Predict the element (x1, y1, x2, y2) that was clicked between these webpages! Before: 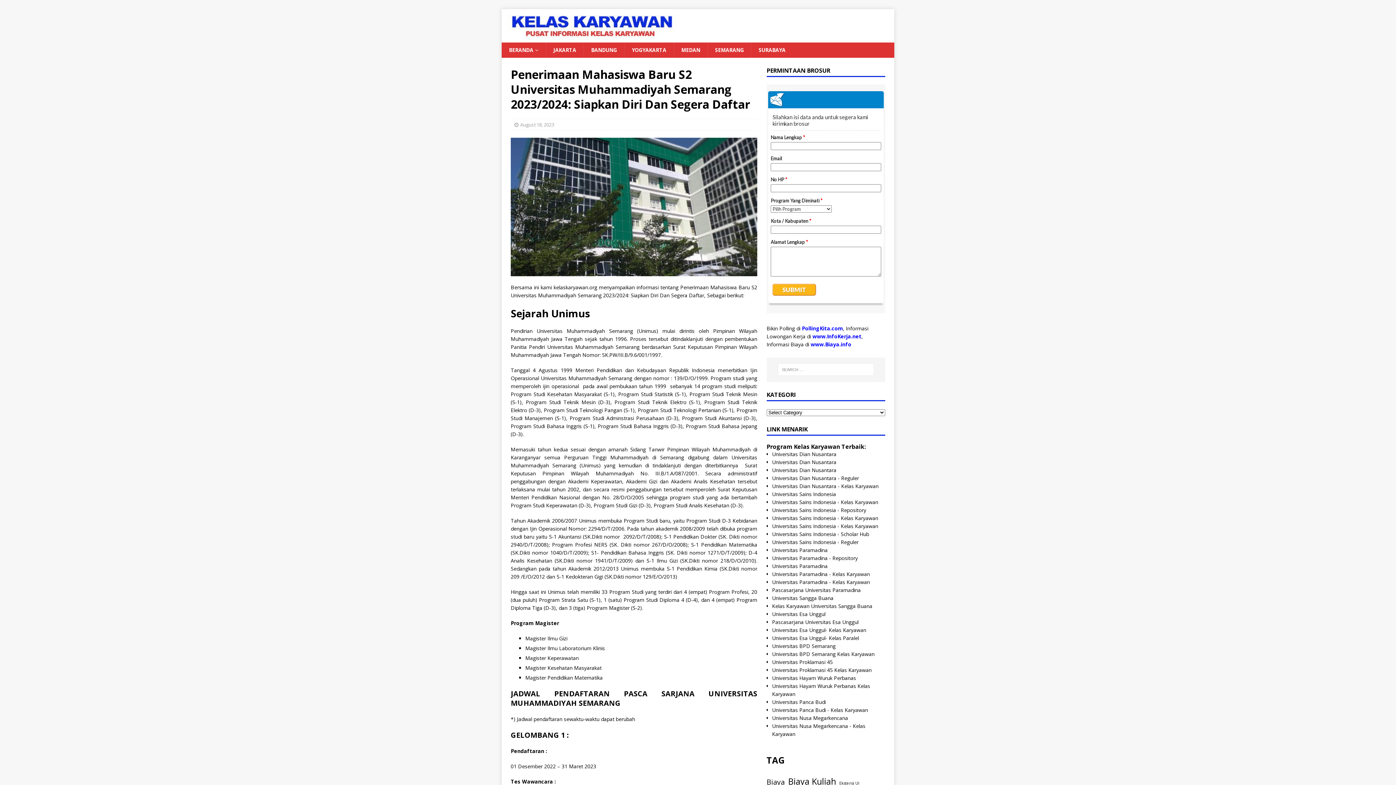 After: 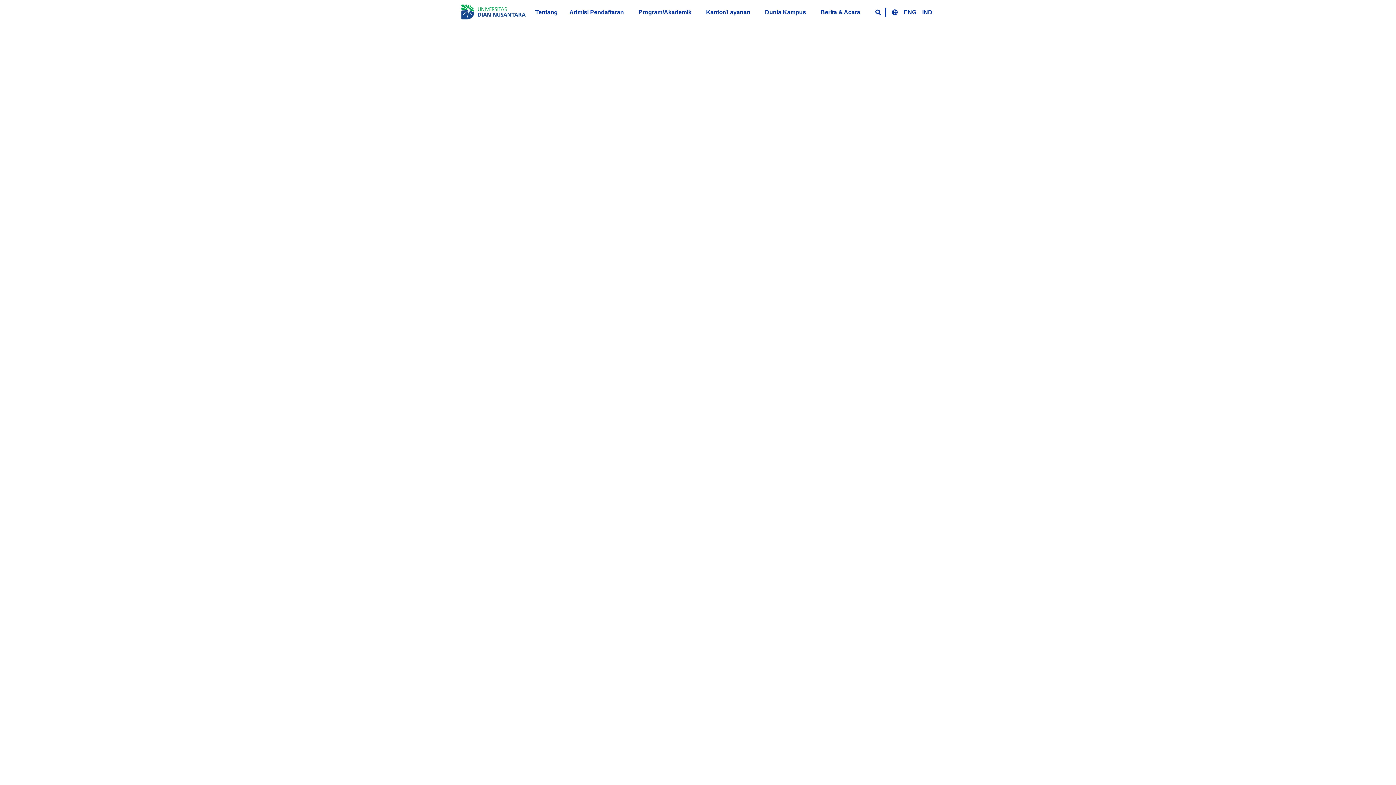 Action: bbox: (772, 450, 836, 457) label: Universitas Dian Nusantara